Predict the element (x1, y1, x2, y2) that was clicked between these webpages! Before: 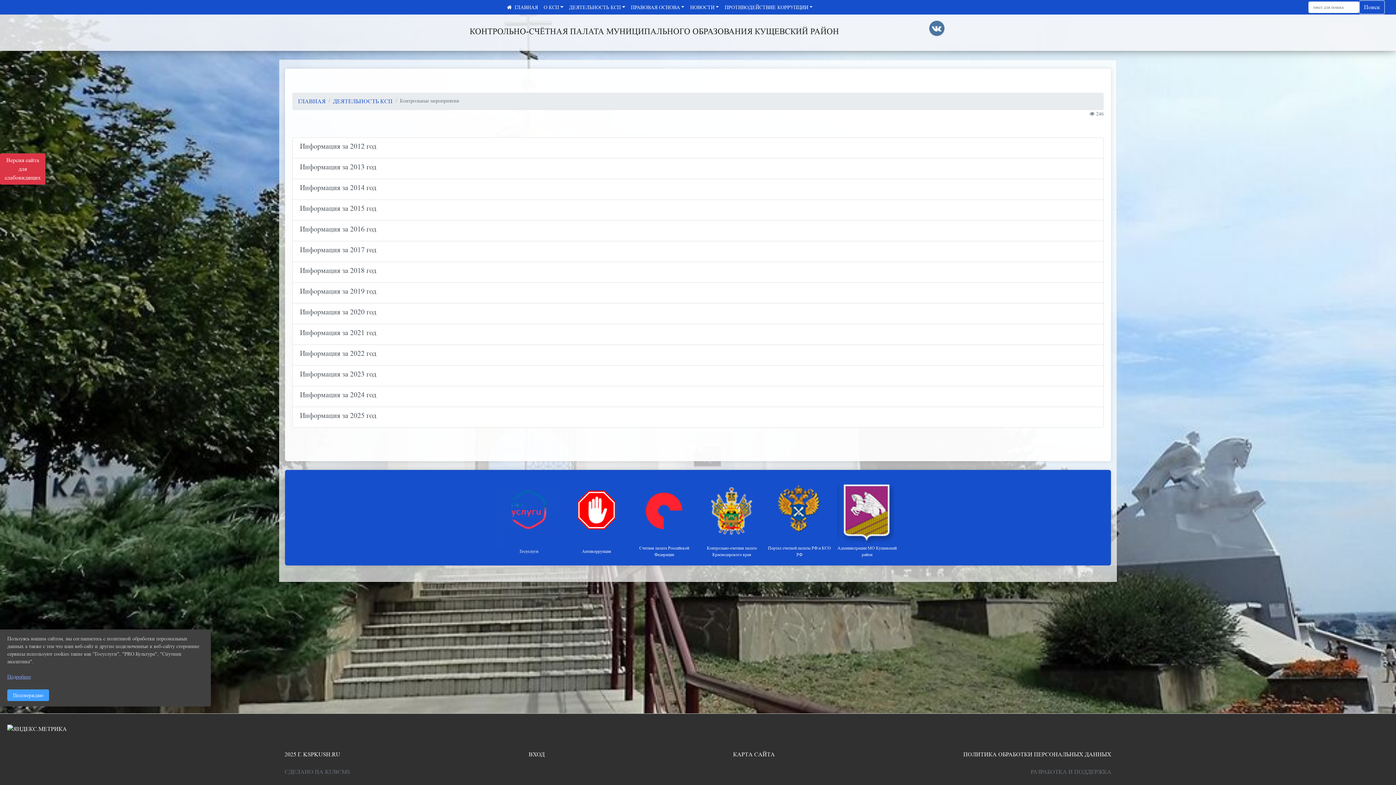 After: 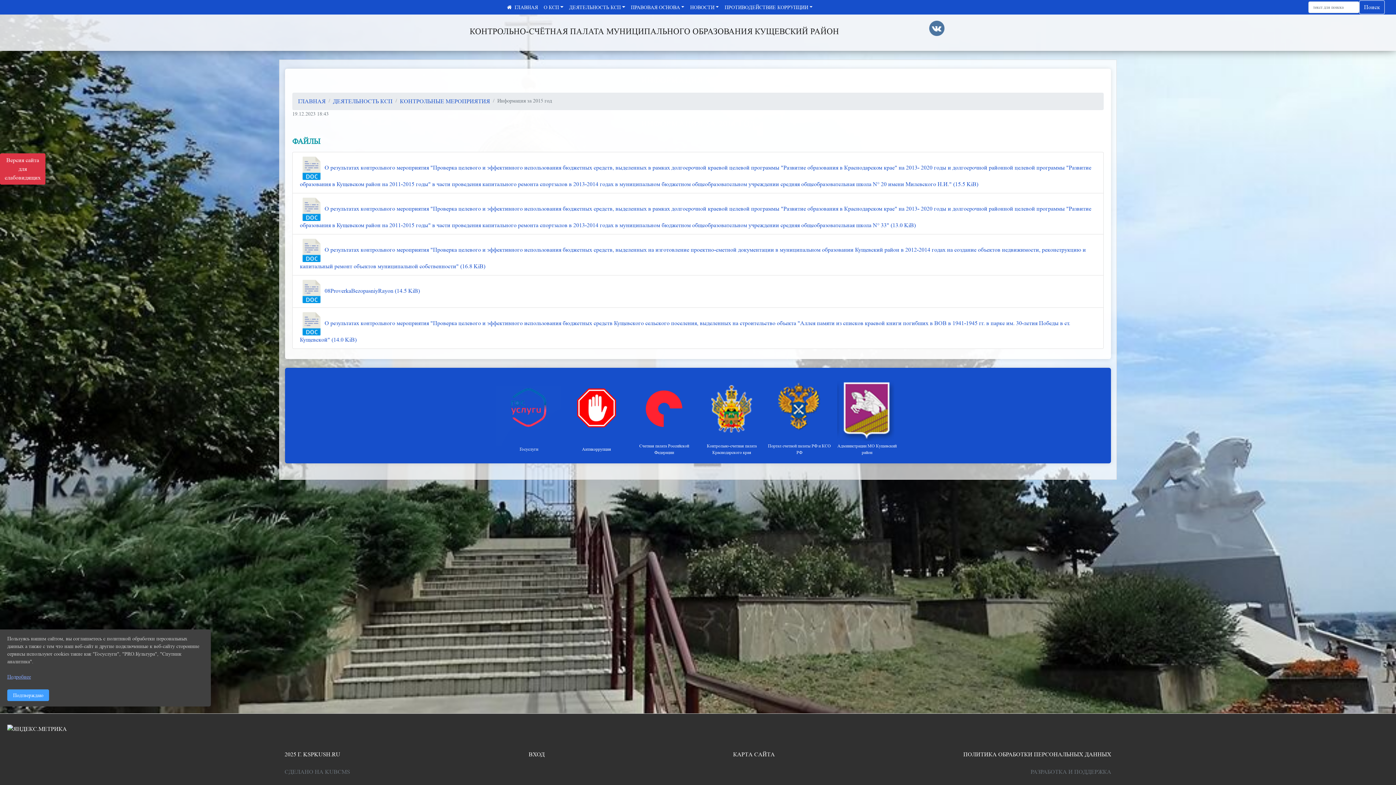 Action: label: Информация за 2015 год bbox: (292, 200, 1104, 220)